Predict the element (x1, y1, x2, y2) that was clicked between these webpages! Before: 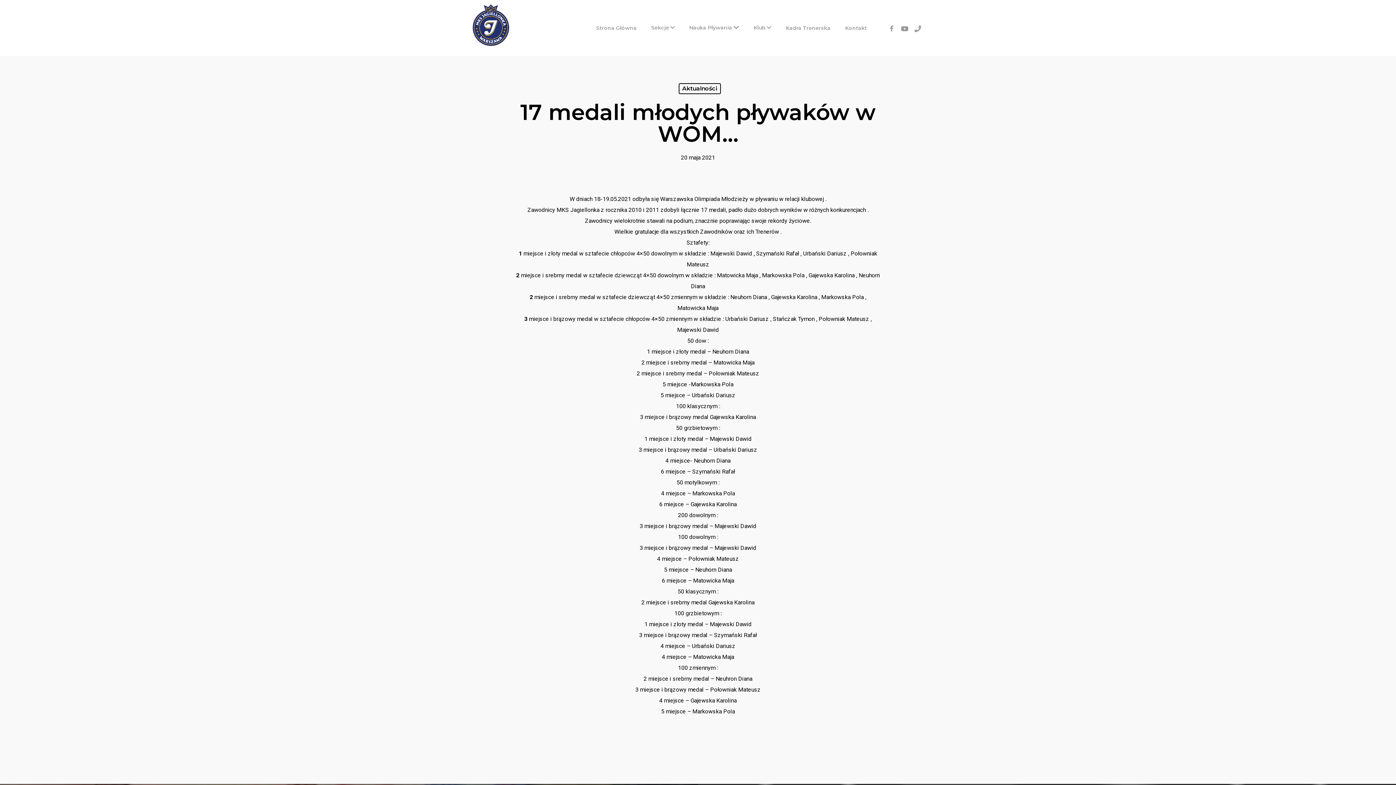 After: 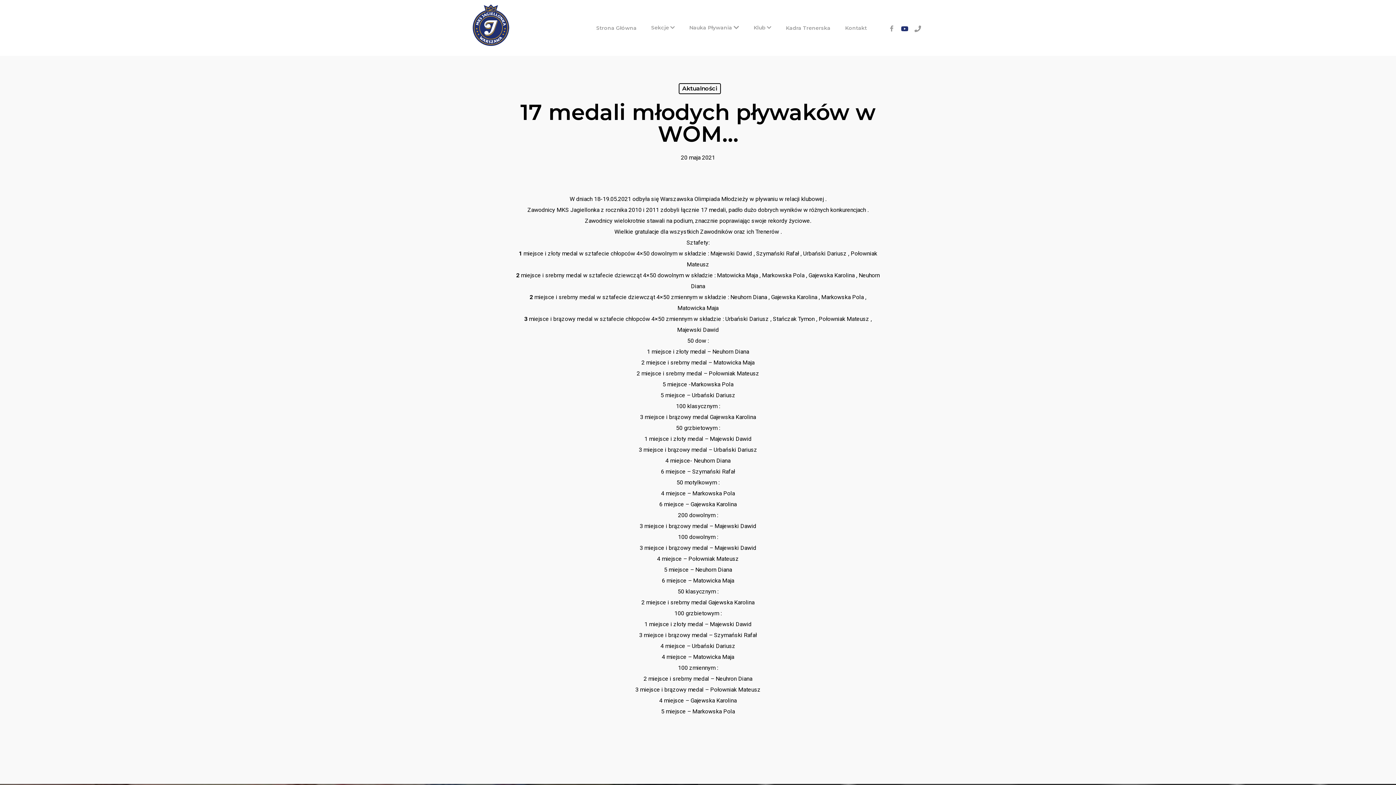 Action: bbox: (898, 23, 911, 32) label: youtube